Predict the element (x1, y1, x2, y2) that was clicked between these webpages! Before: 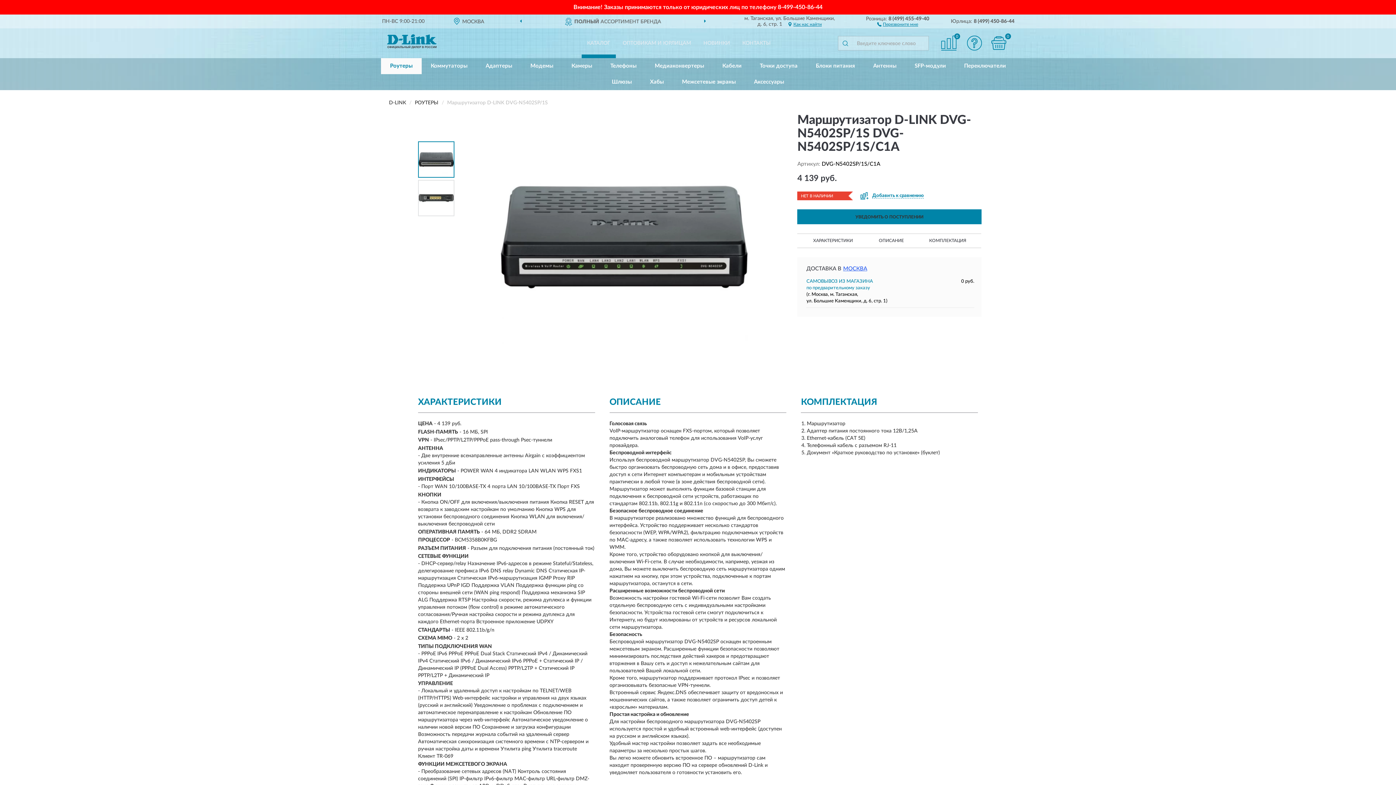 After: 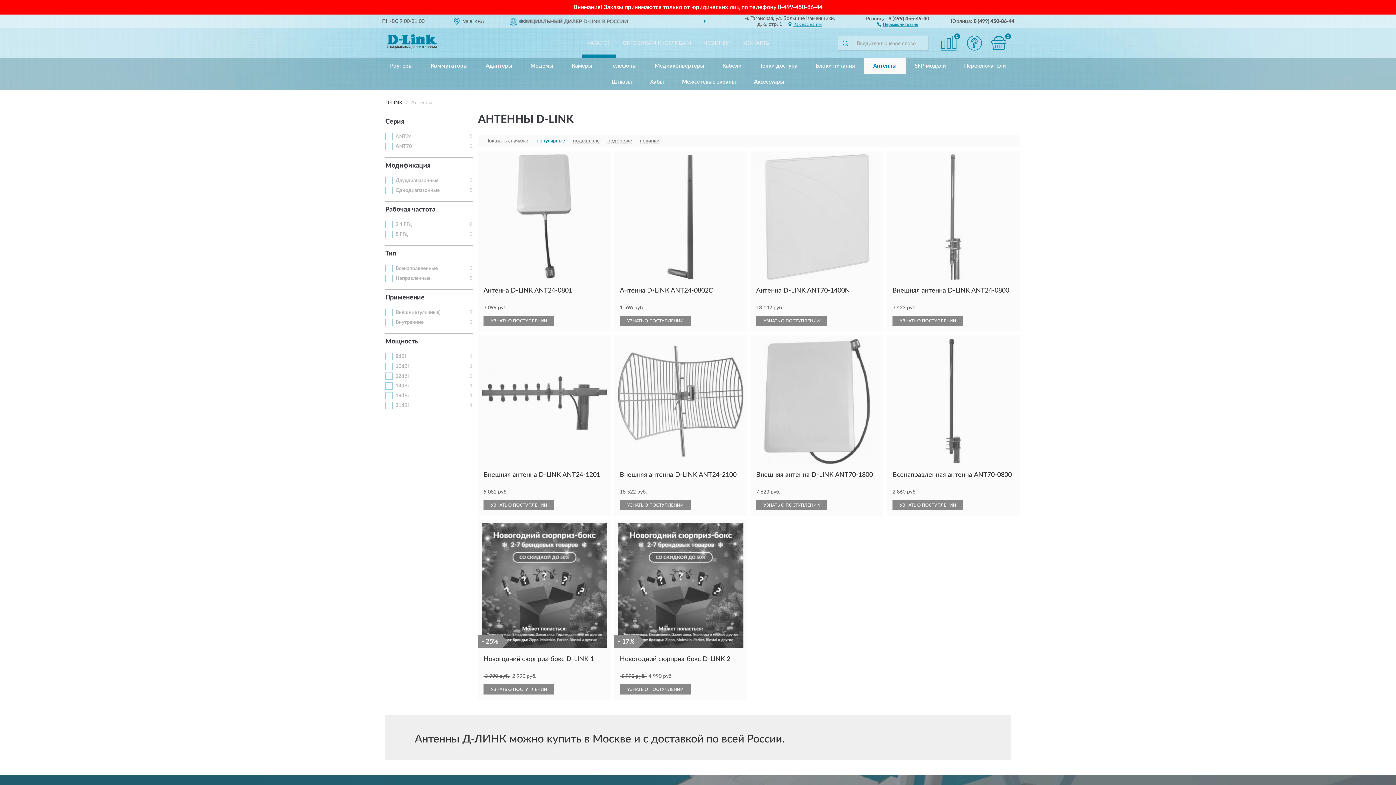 Action: bbox: (864, 58, 905, 74) label: Антенны